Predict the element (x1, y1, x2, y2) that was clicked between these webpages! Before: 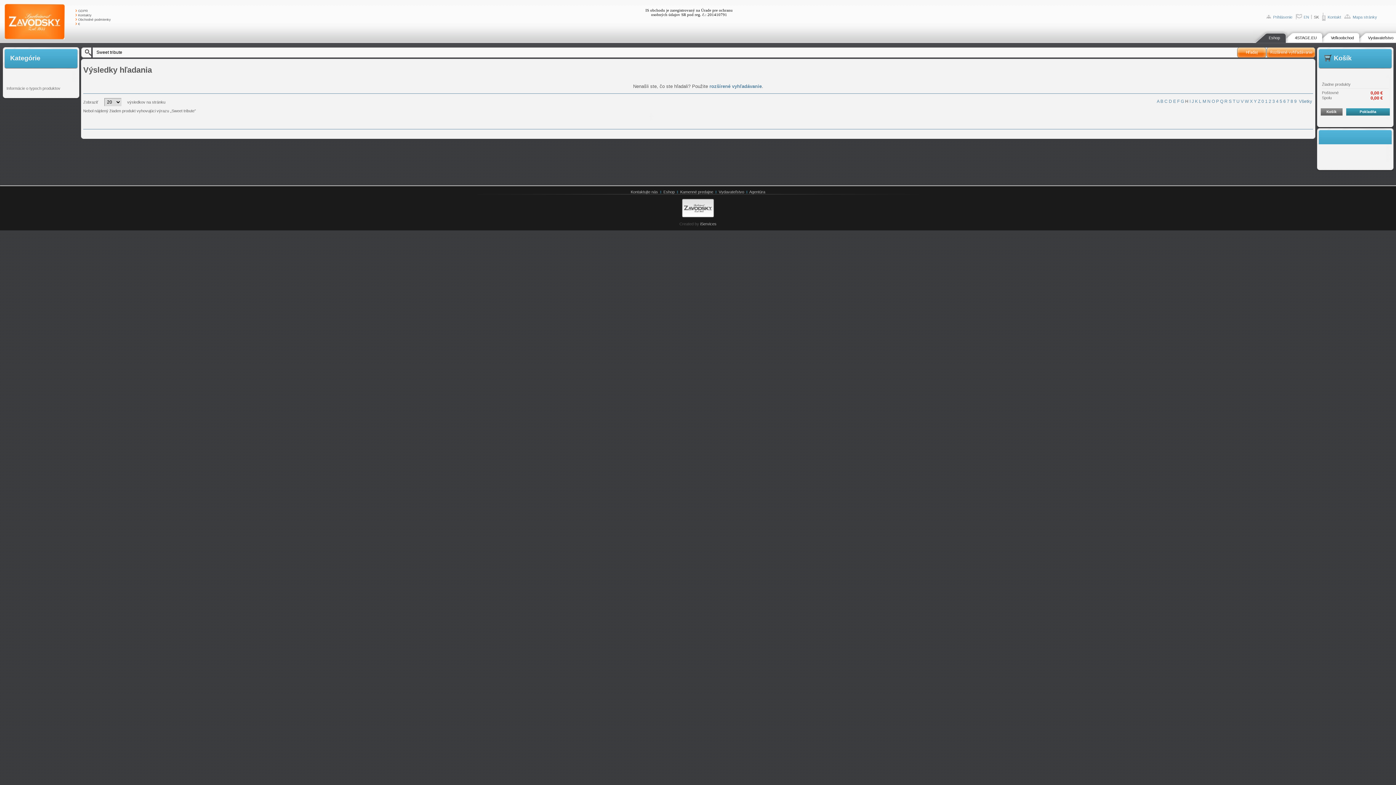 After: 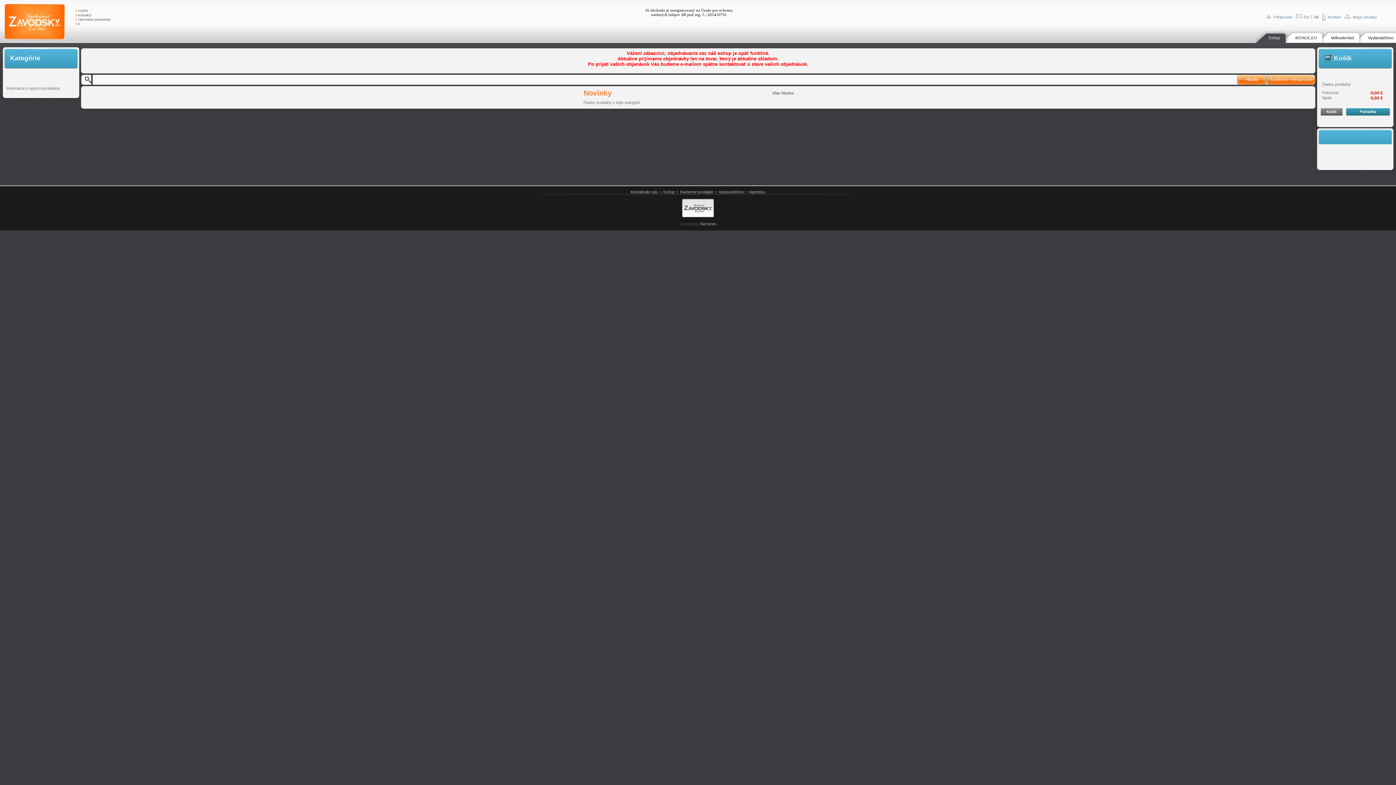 Action: bbox: (1269, 35, 1280, 40) label: Eshop